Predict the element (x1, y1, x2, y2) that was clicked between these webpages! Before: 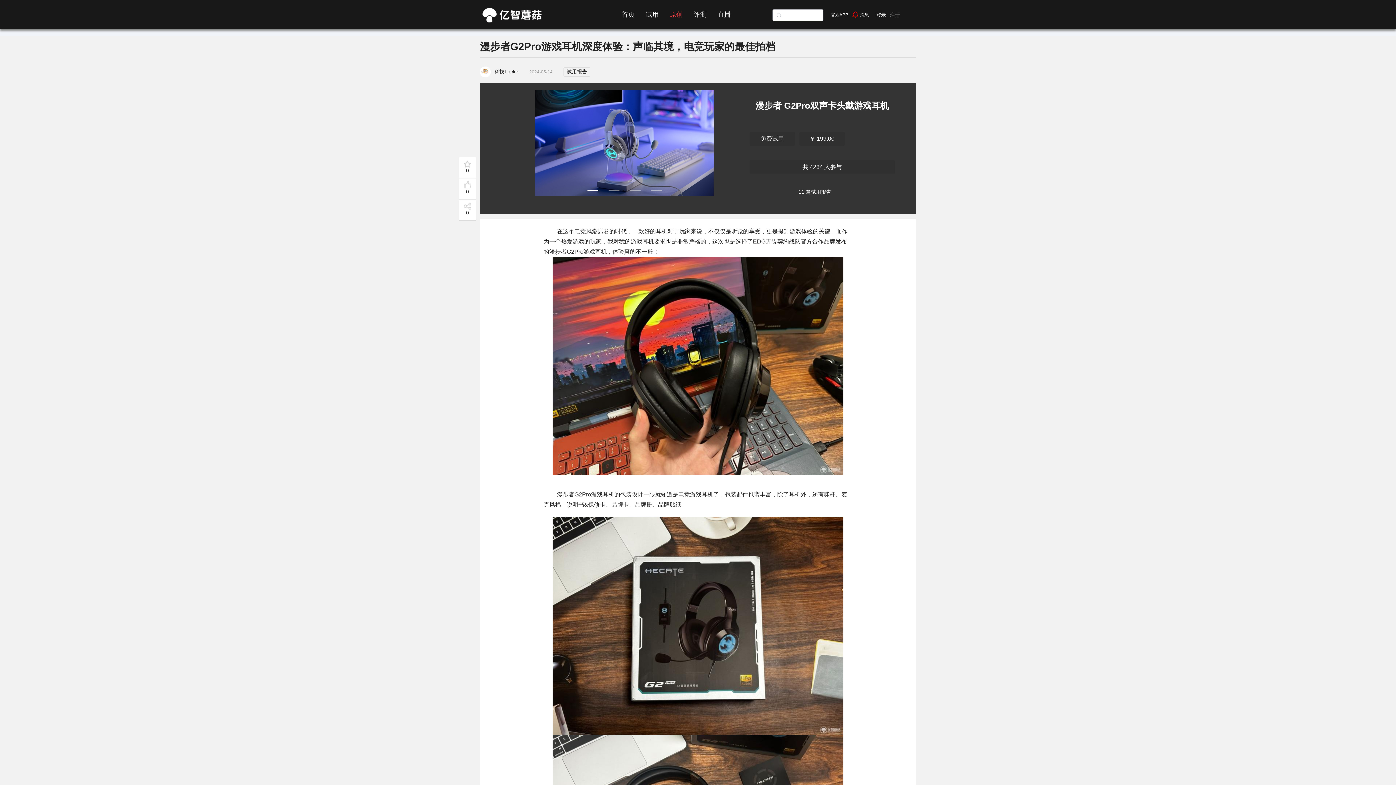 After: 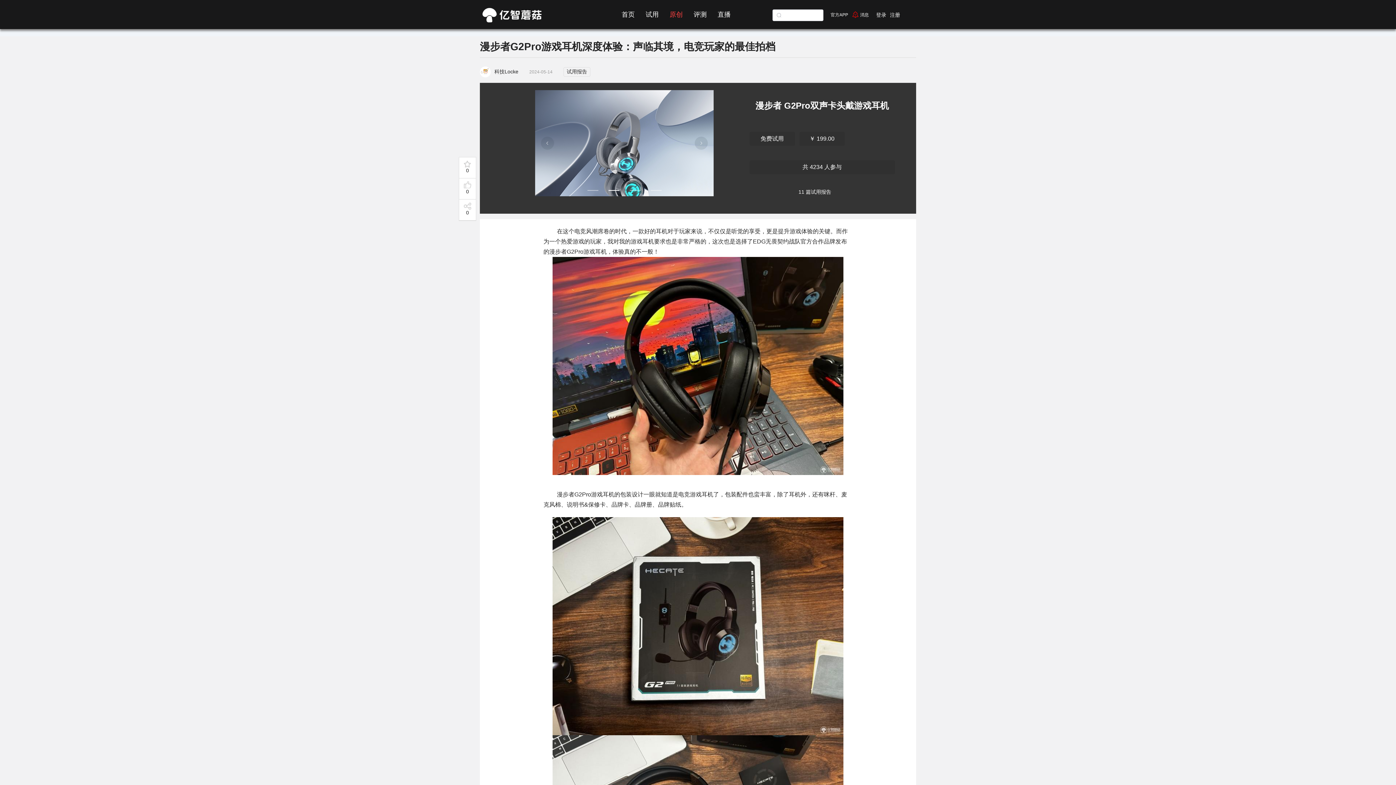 Action: bbox: (608, 190, 619, 190)